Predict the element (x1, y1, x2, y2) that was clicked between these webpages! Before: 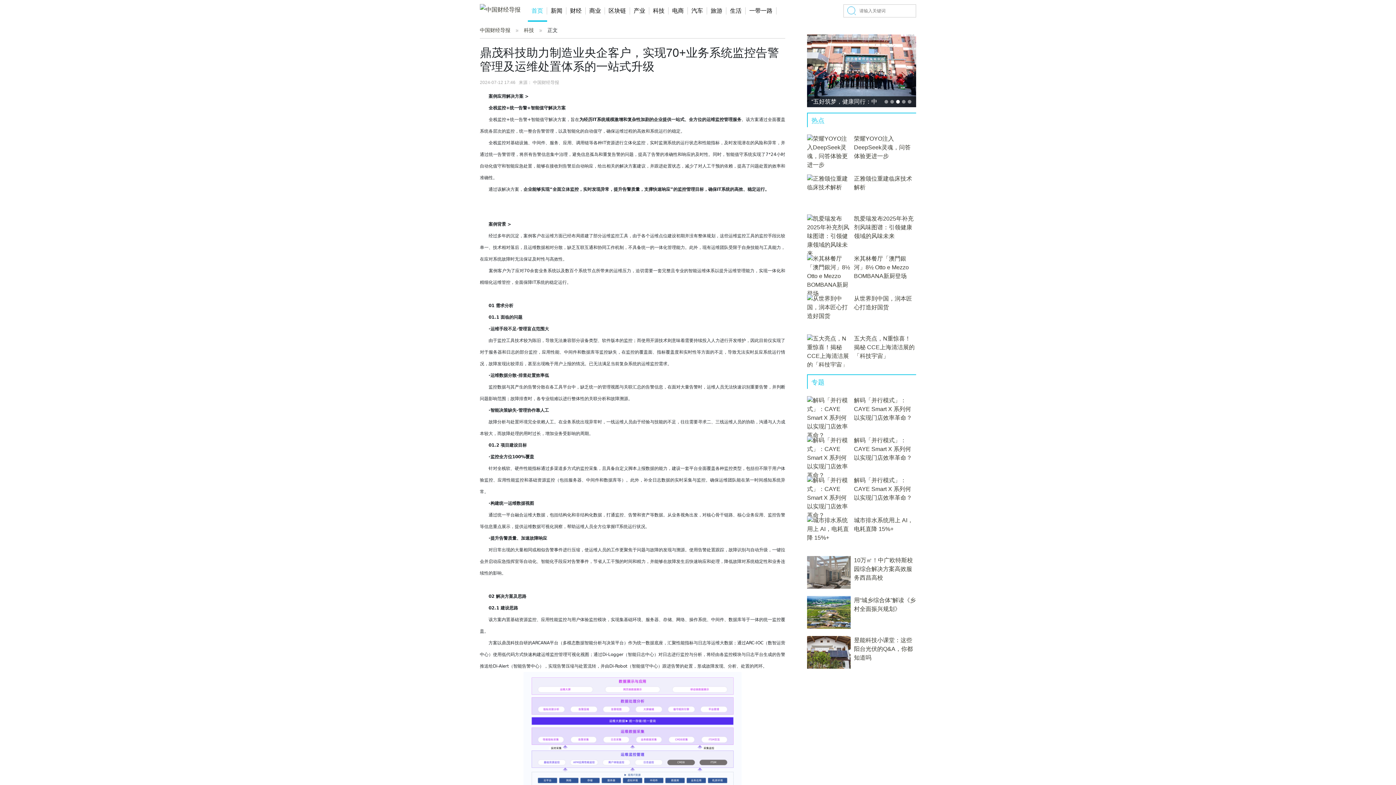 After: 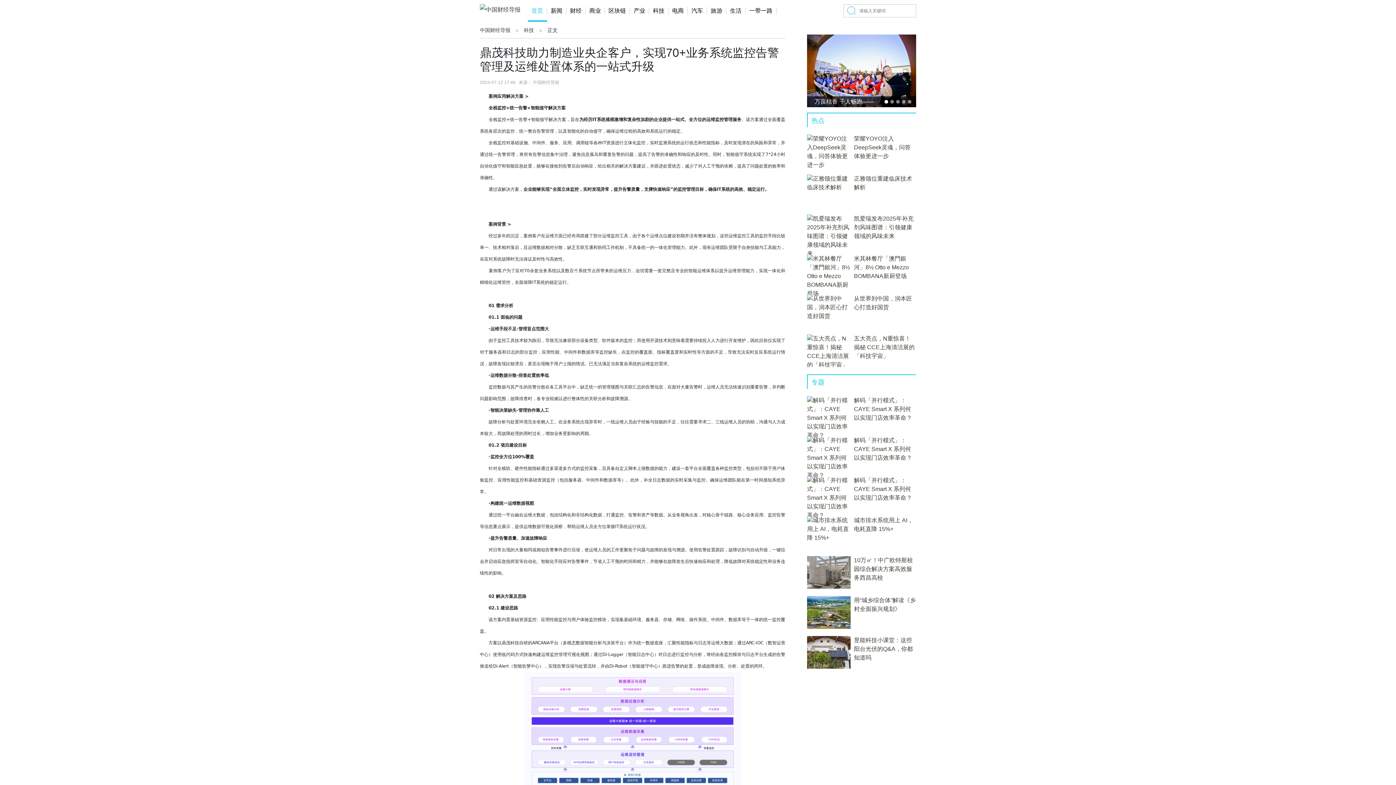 Action: bbox: (807, 67, 916, 73)